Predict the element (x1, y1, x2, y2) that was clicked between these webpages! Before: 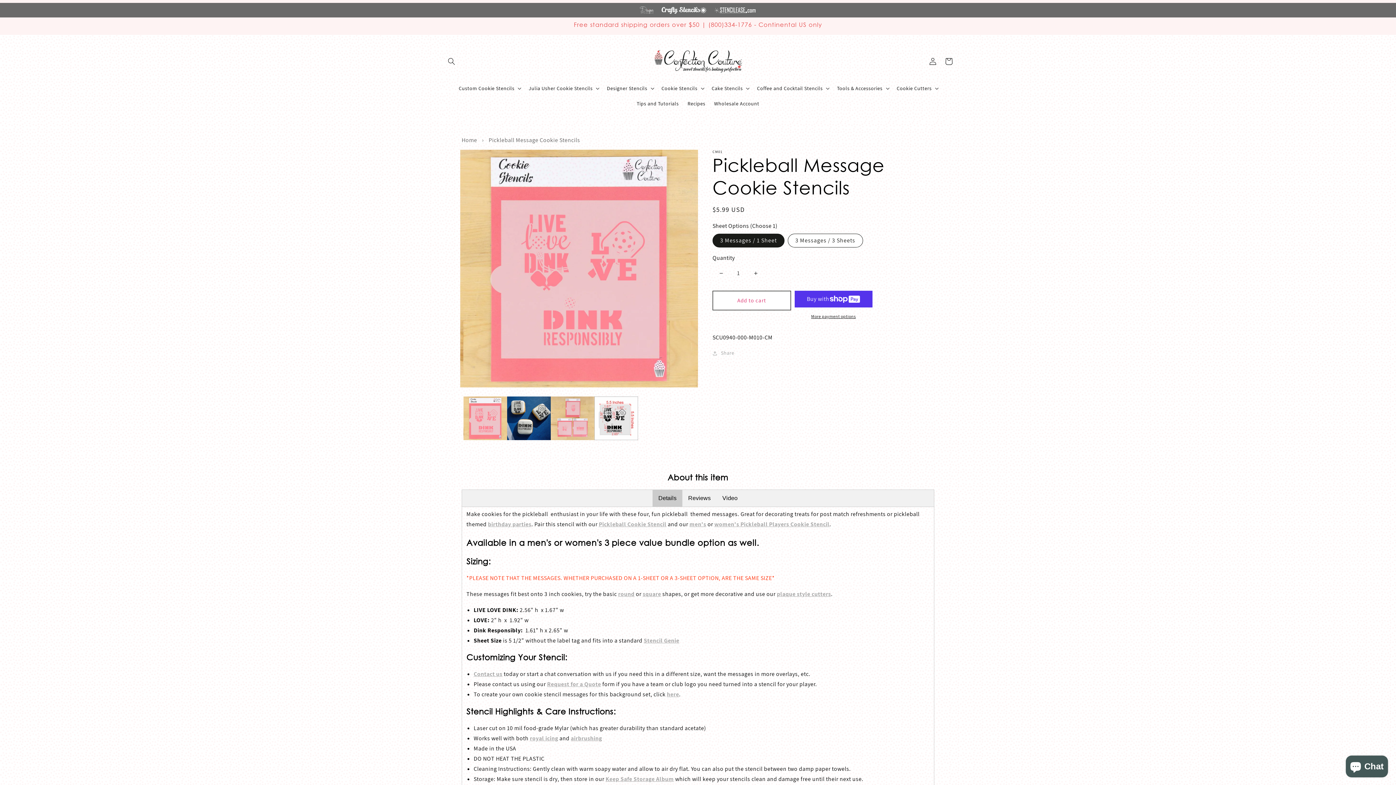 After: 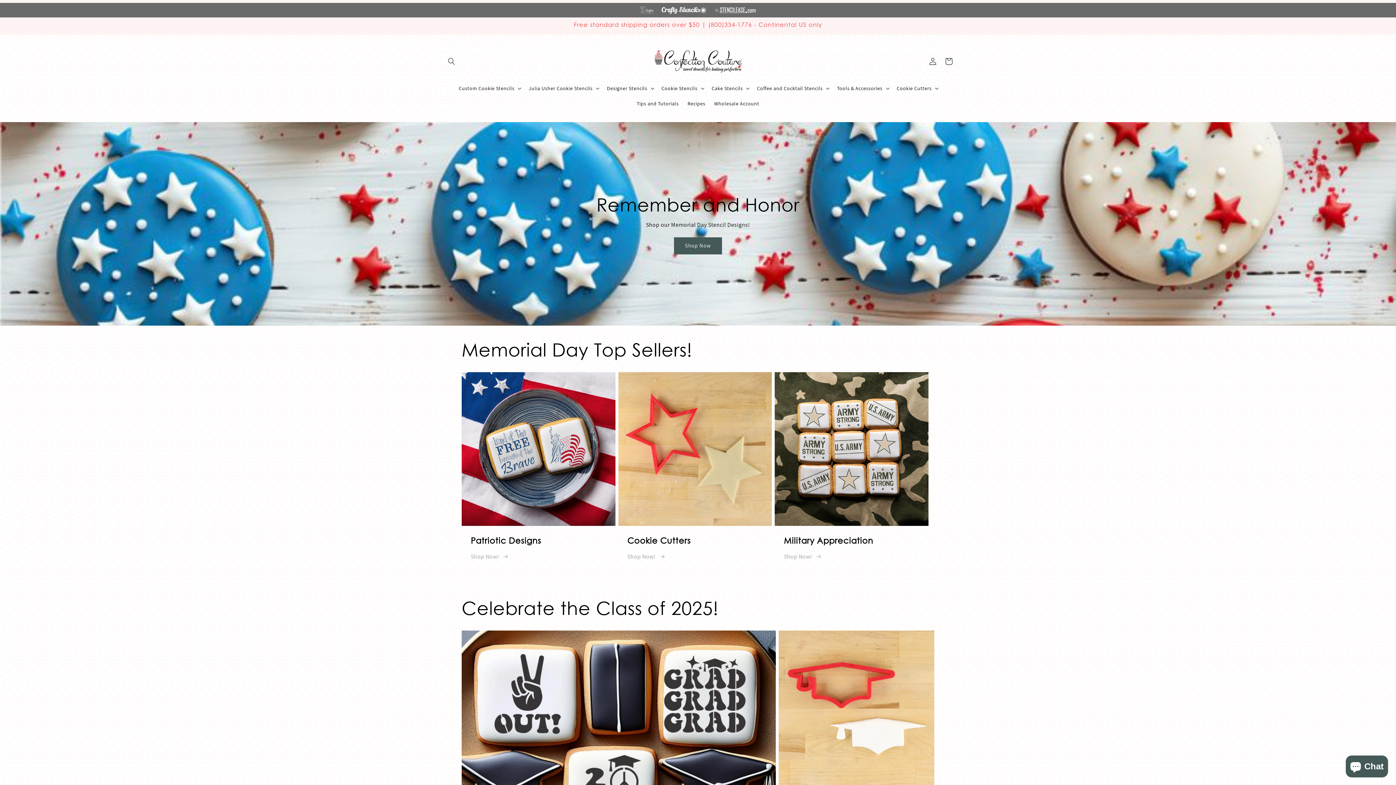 Action: label: Home bbox: (461, 136, 479, 144)